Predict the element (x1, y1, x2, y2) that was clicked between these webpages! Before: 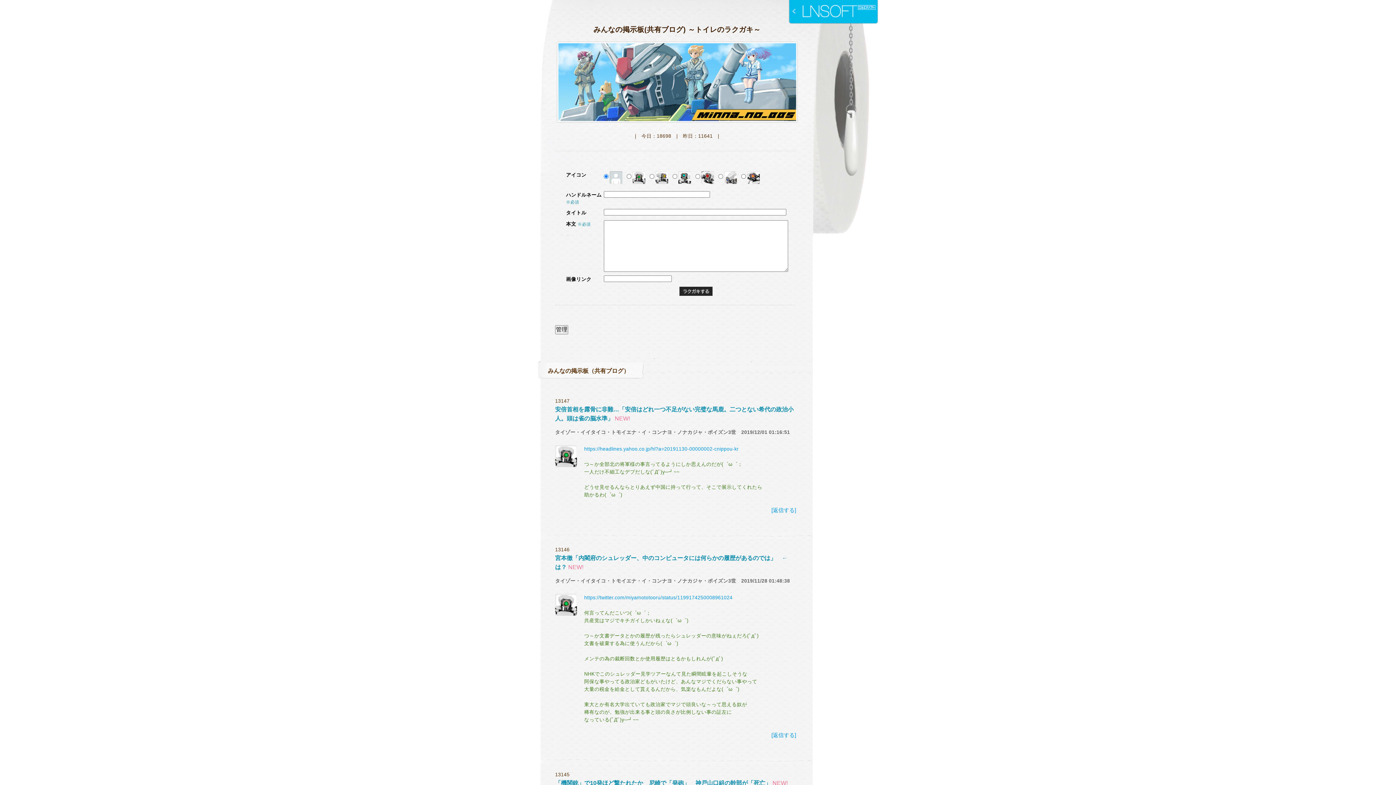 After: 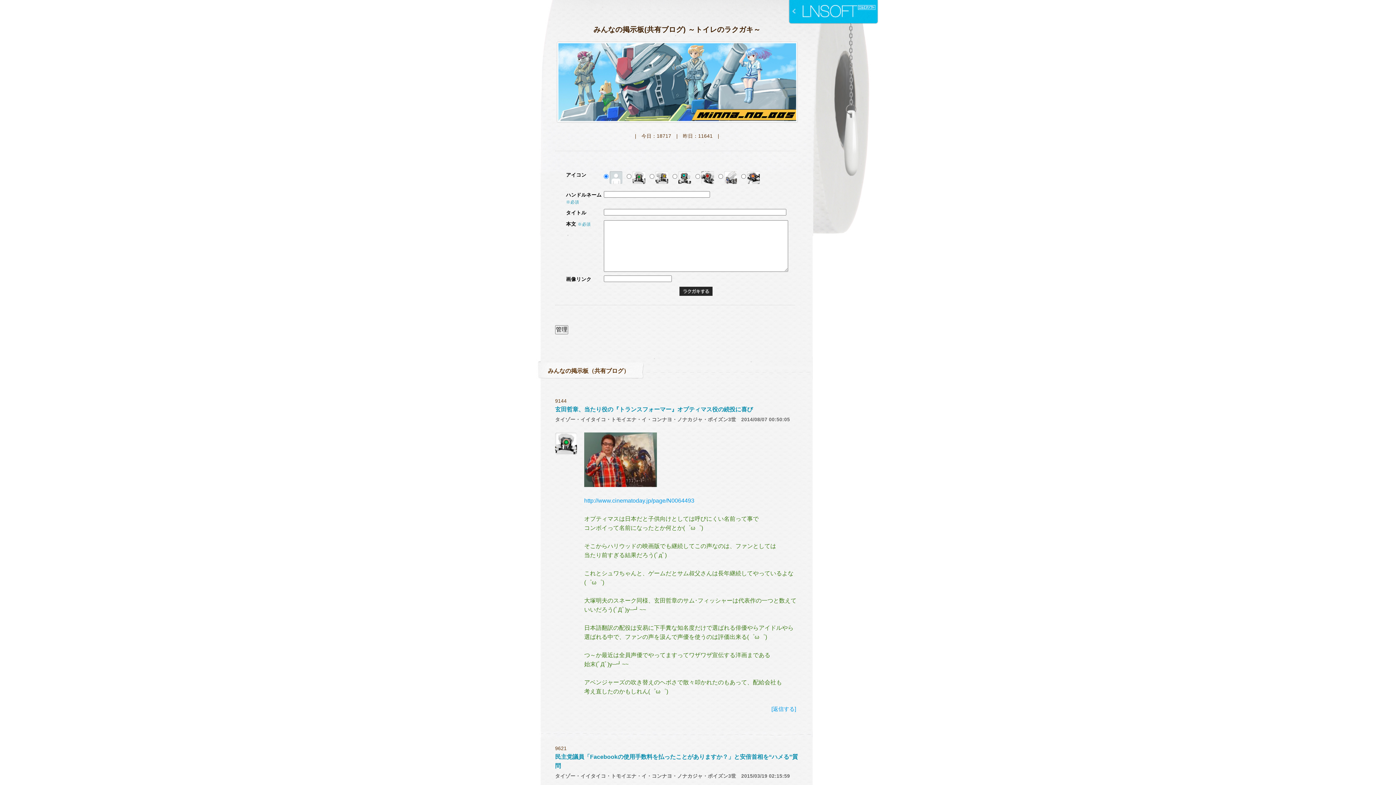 Action: bbox: (556, 115, 798, 121)